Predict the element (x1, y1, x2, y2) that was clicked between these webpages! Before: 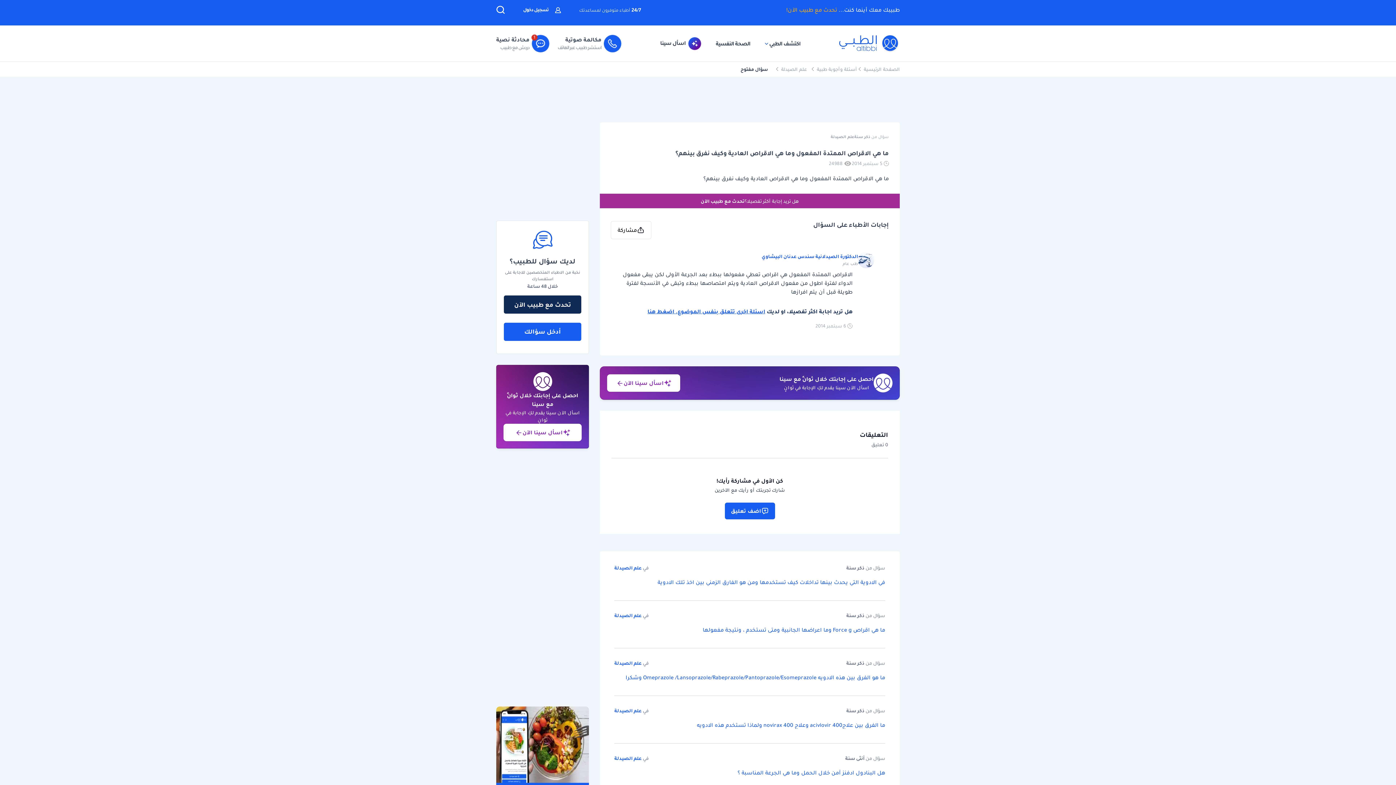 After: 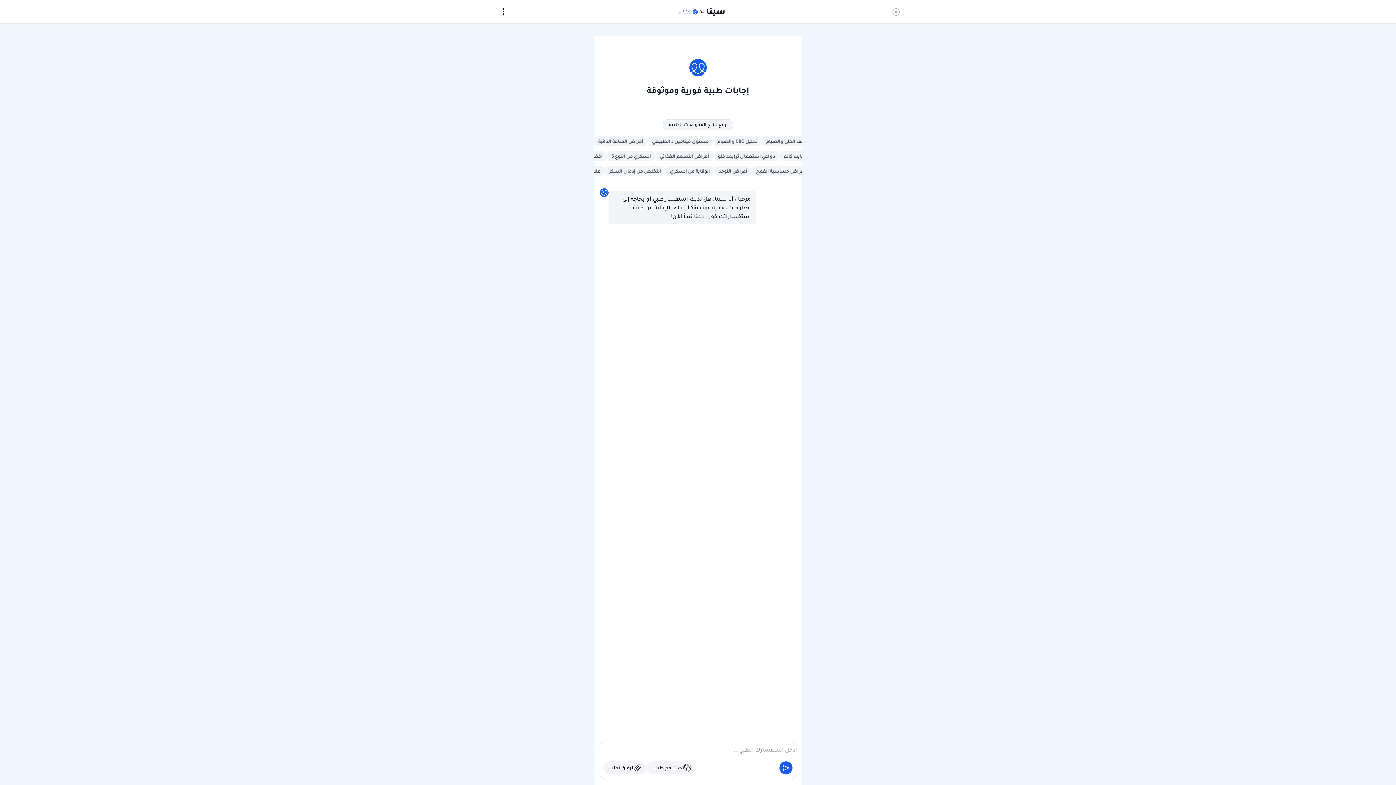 Action: bbox: (607, 374, 680, 392) label: اسأل سينا الآن